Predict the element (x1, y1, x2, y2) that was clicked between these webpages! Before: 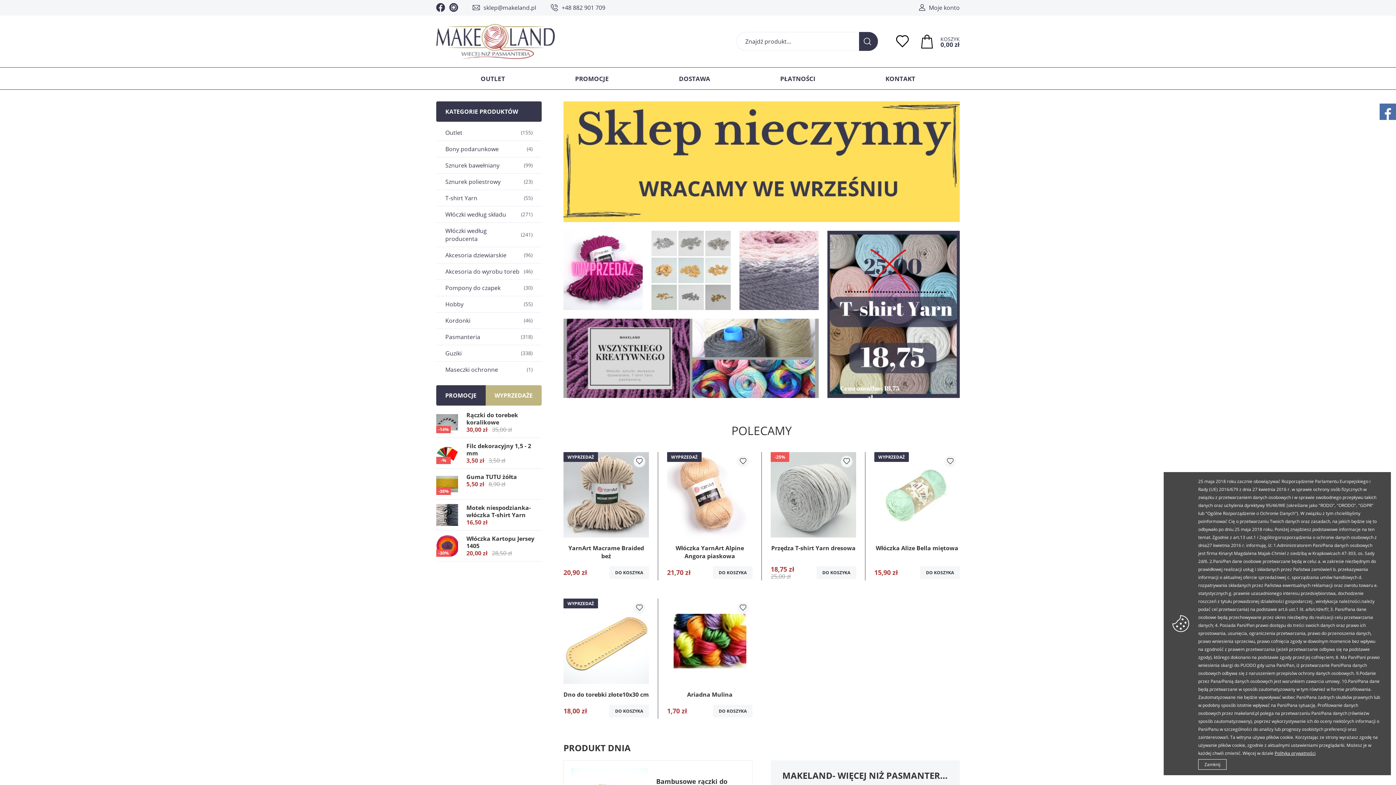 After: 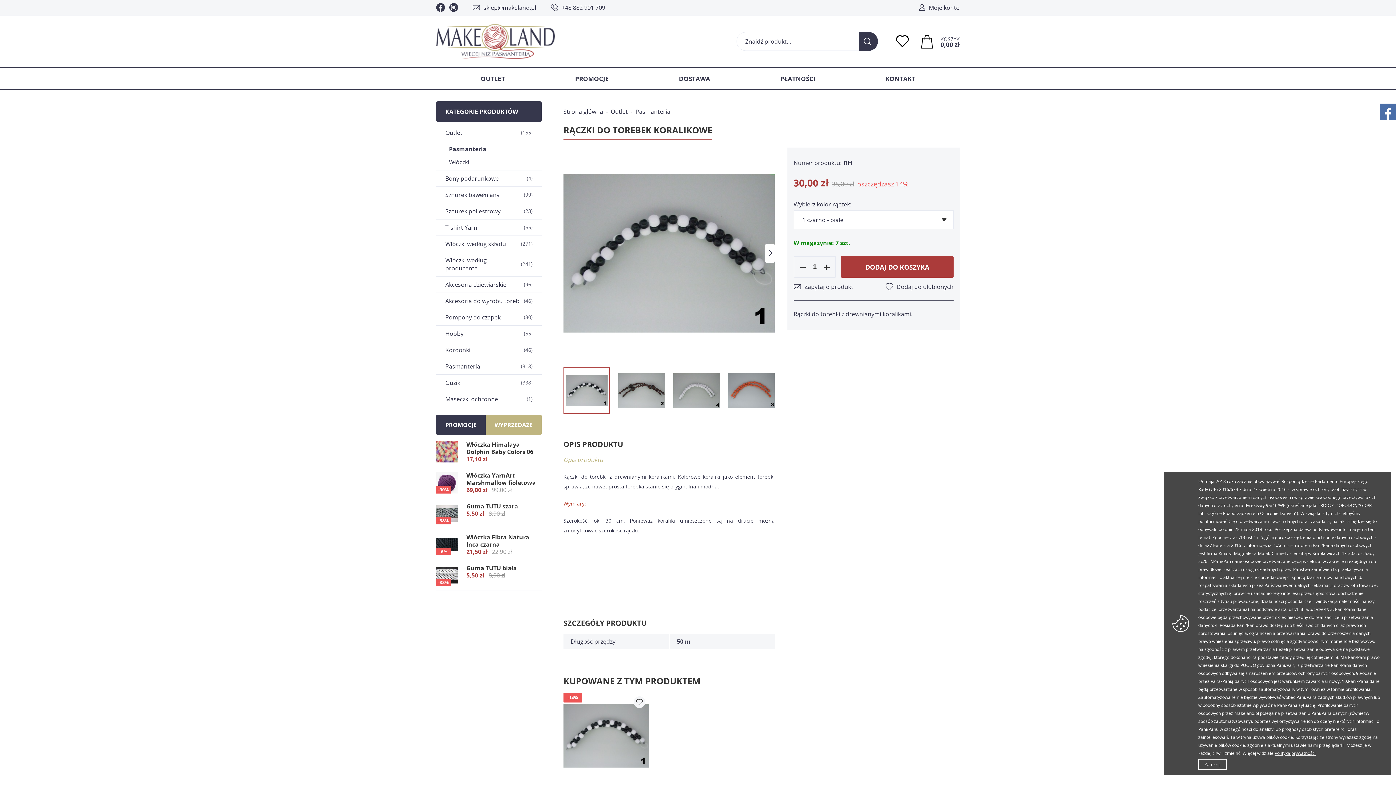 Action: label: -14%

Rączki do torebek koralikowe

30,0035,00 bbox: (436, 407, 541, 438)